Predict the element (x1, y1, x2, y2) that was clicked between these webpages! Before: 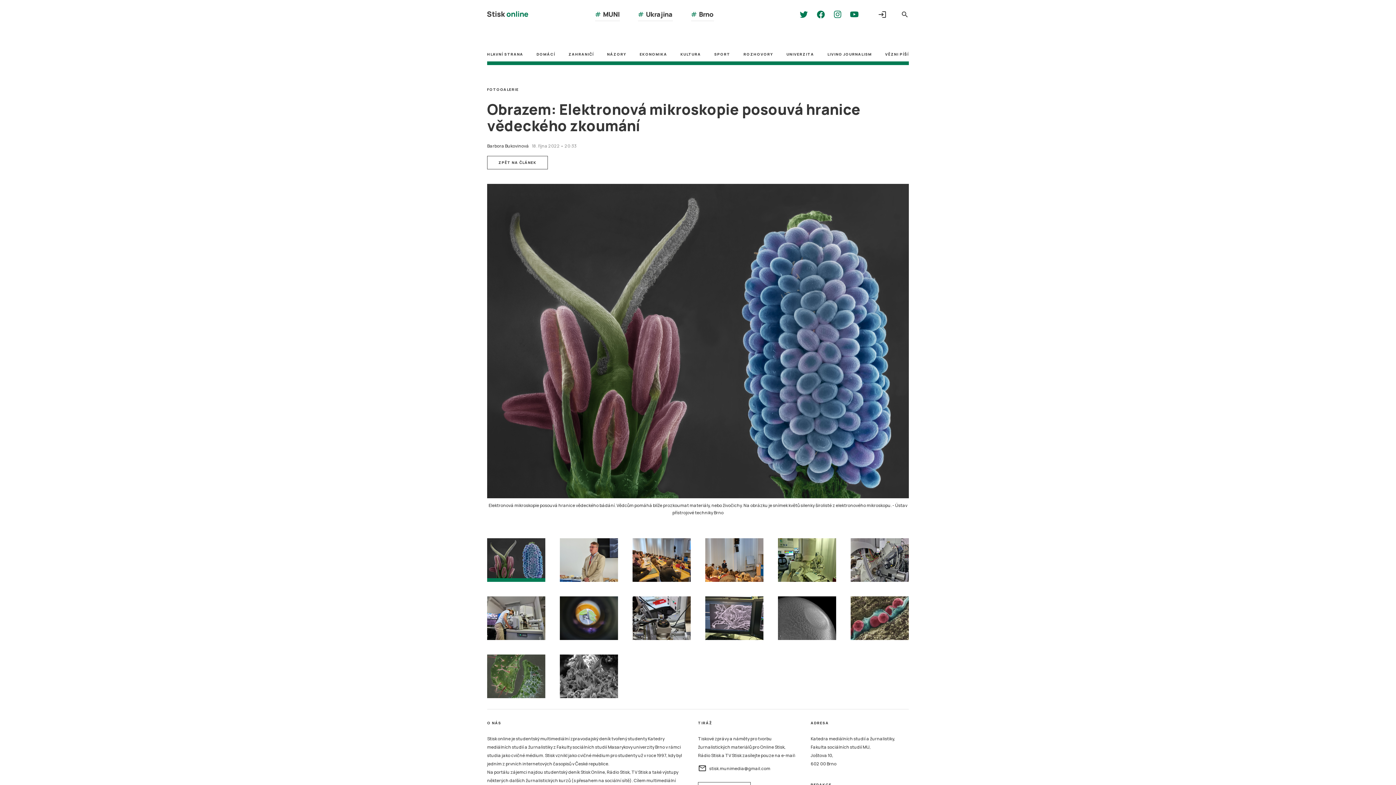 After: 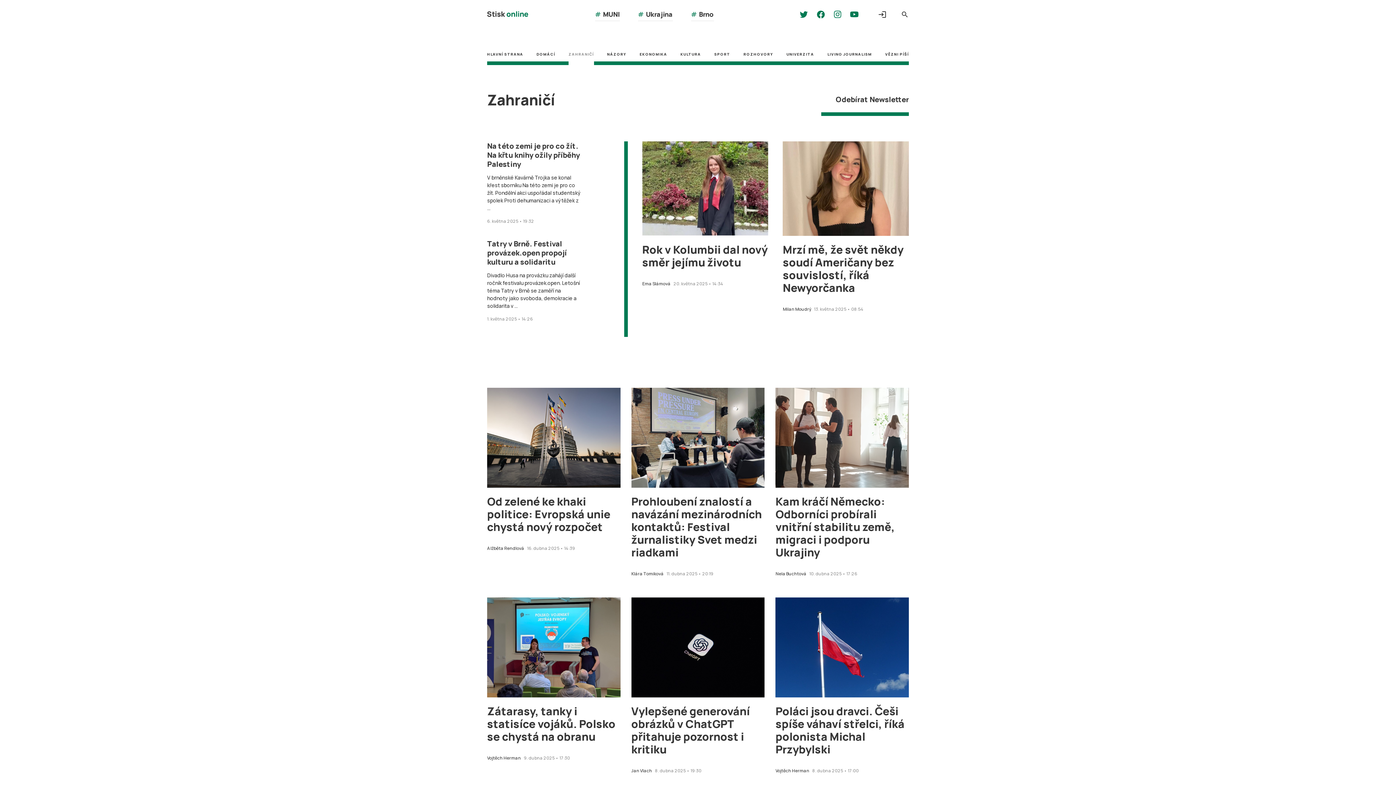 Action: label: ZAHRANIČÍ bbox: (568, 46, 594, 65)